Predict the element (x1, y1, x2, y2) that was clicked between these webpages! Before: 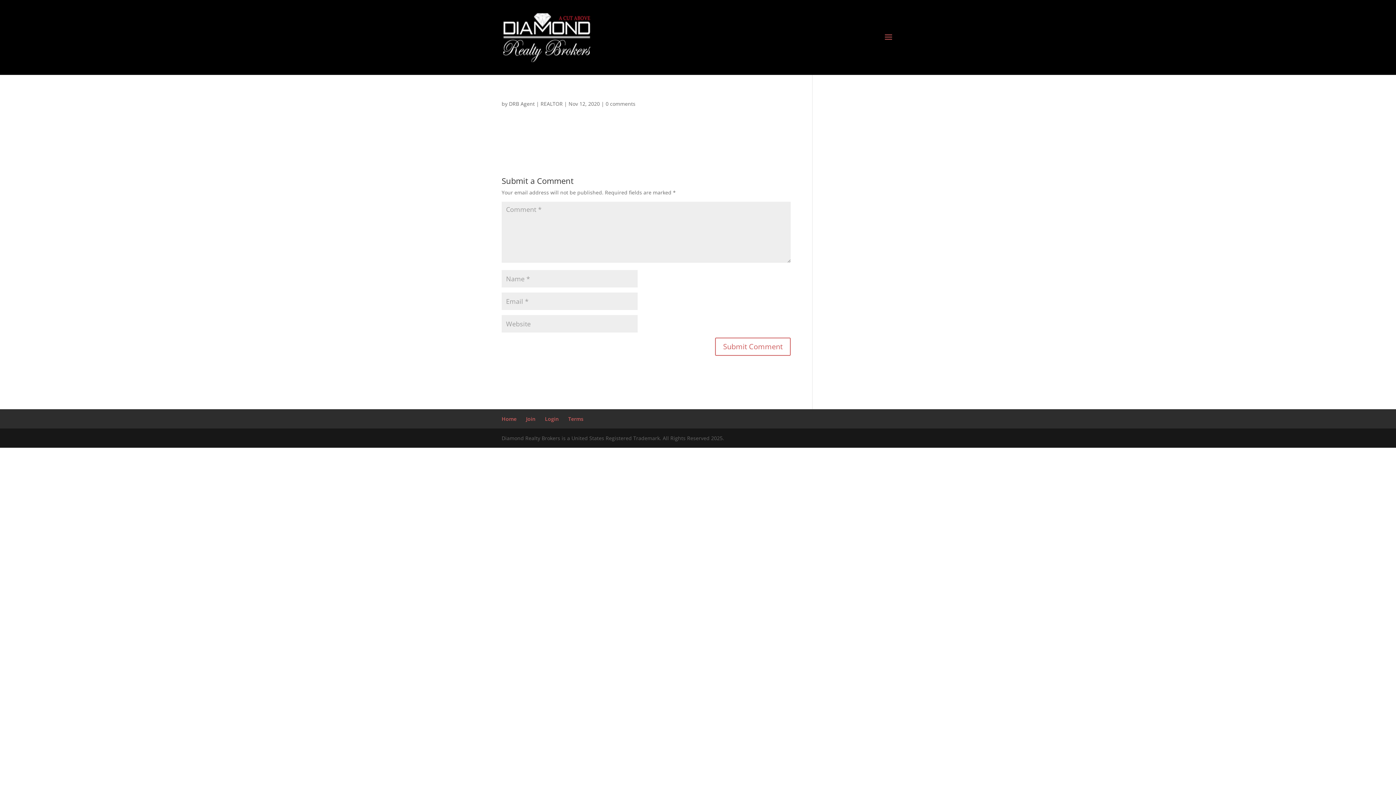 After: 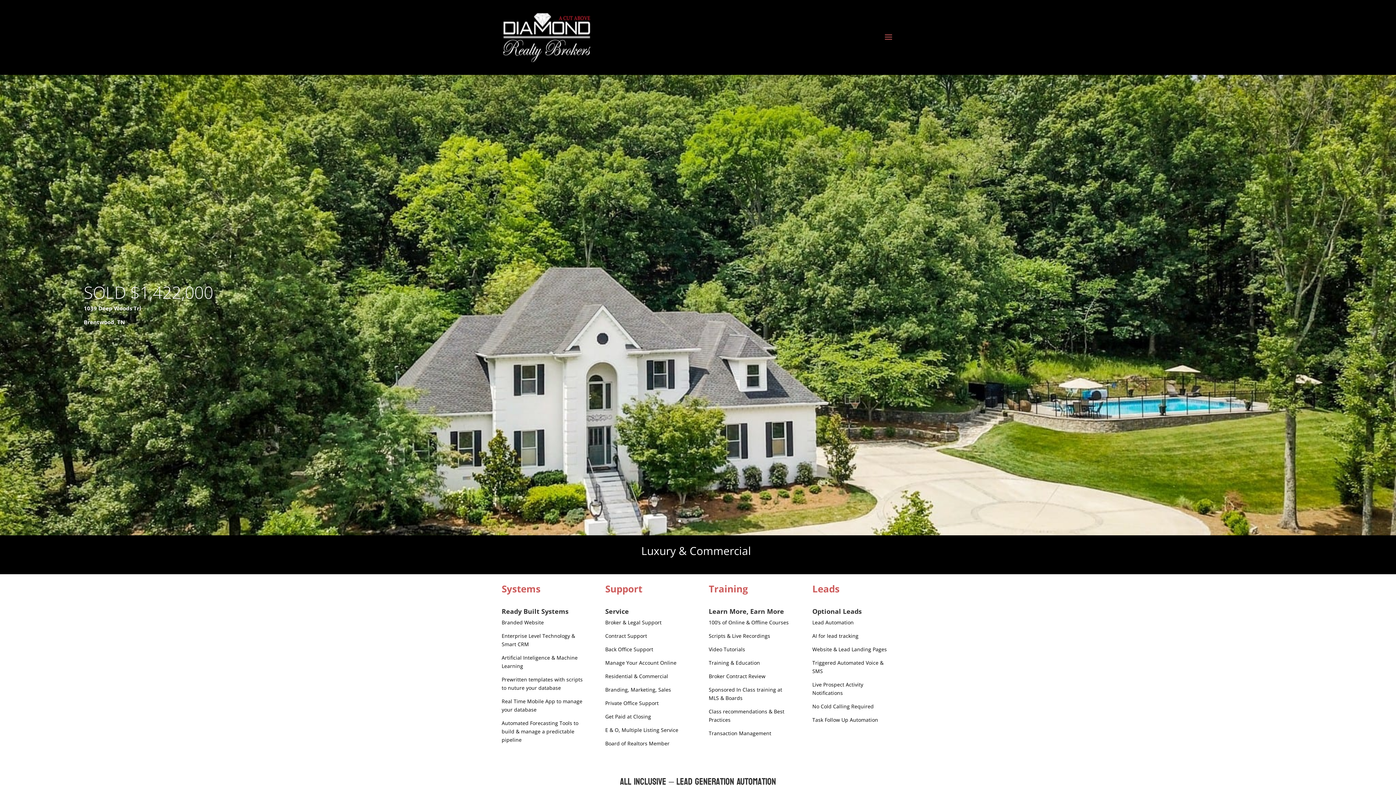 Action: label: Home bbox: (501, 415, 516, 422)